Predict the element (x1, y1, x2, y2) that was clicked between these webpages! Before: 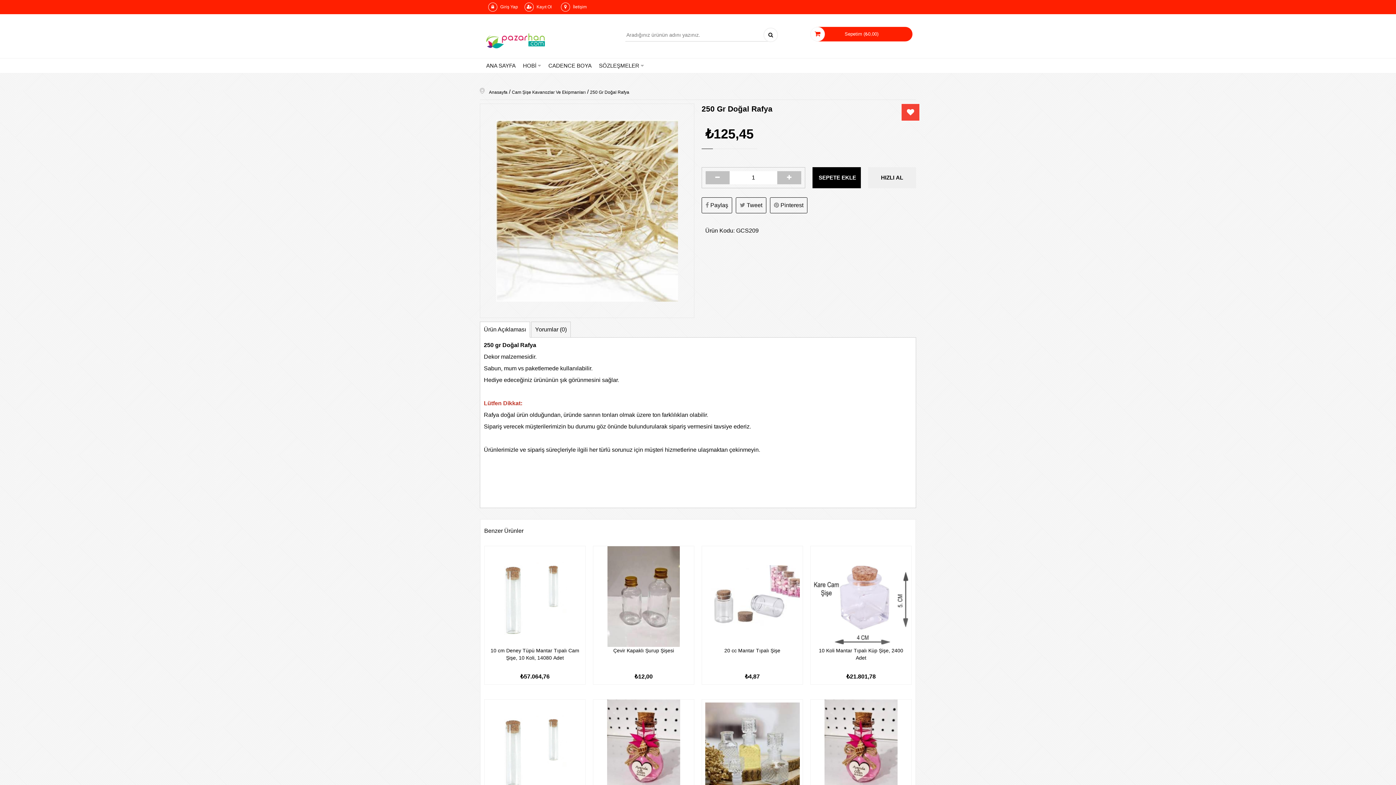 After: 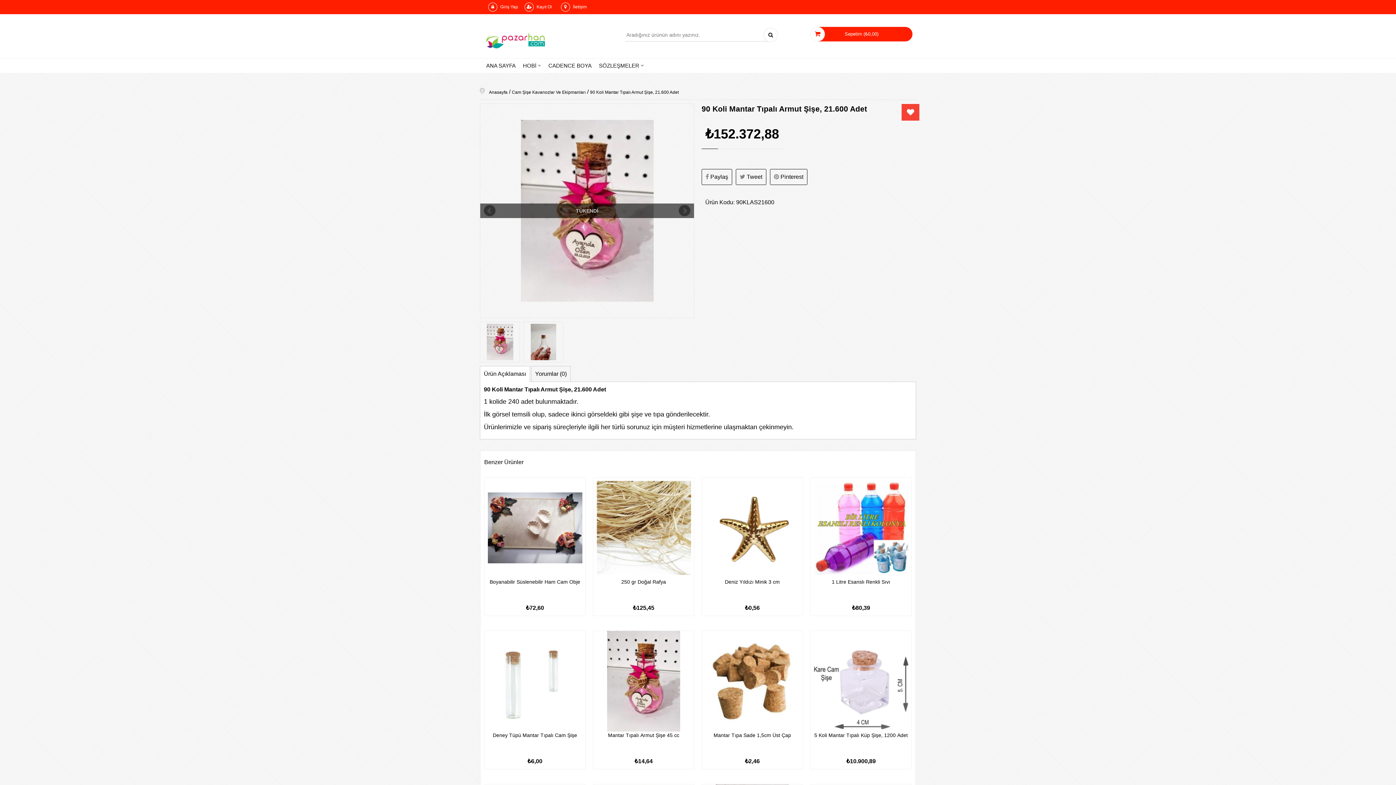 Action: bbox: (593, 699, 694, 800)